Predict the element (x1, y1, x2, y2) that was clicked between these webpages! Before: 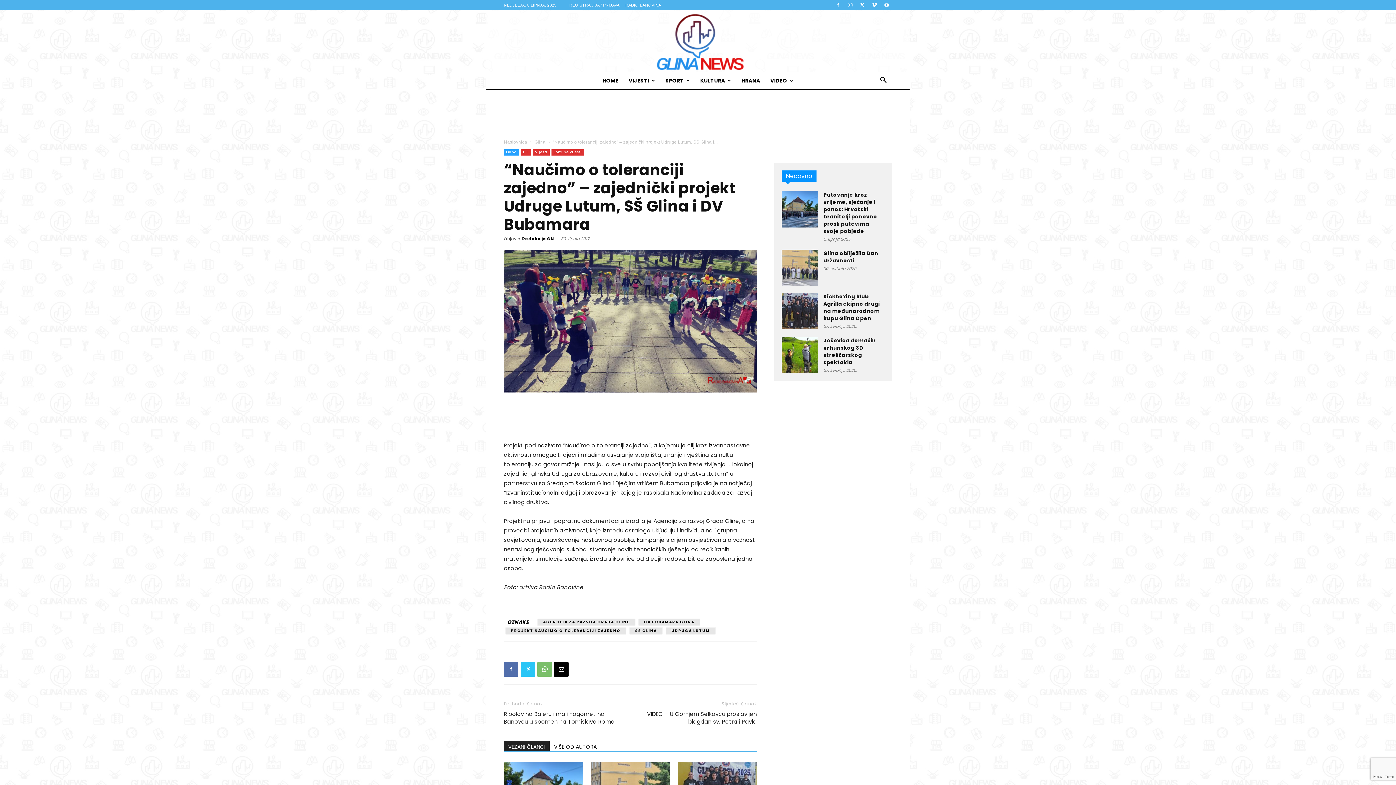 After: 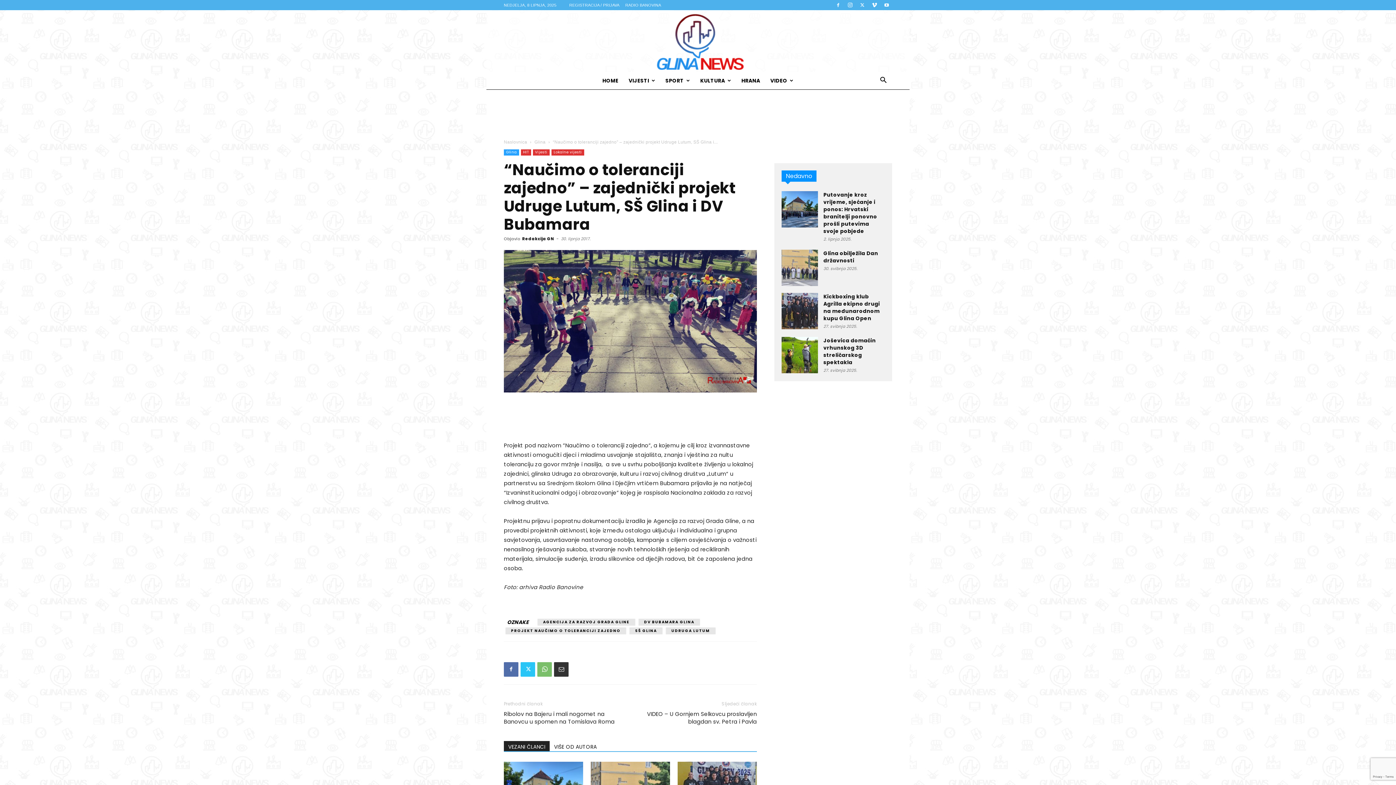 Action: bbox: (554, 662, 568, 677)